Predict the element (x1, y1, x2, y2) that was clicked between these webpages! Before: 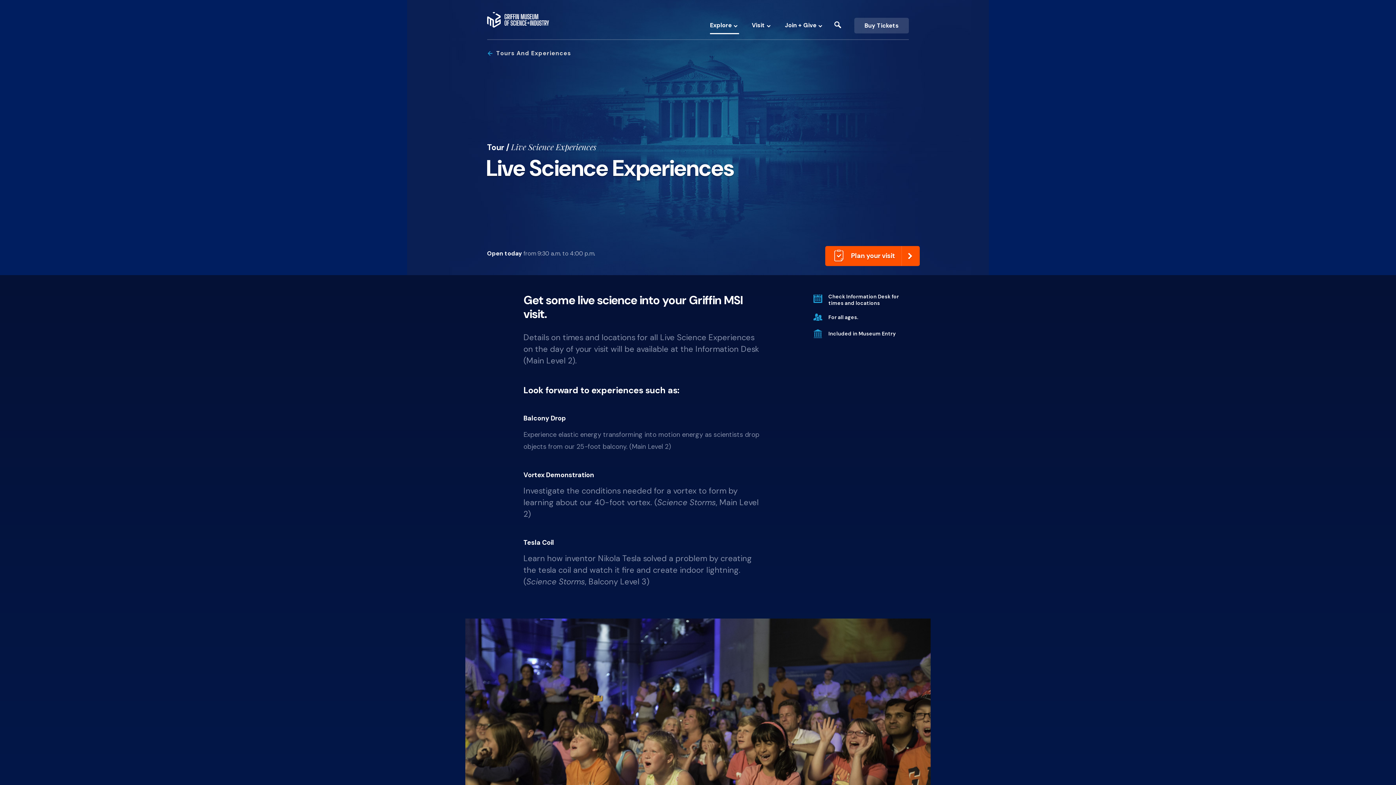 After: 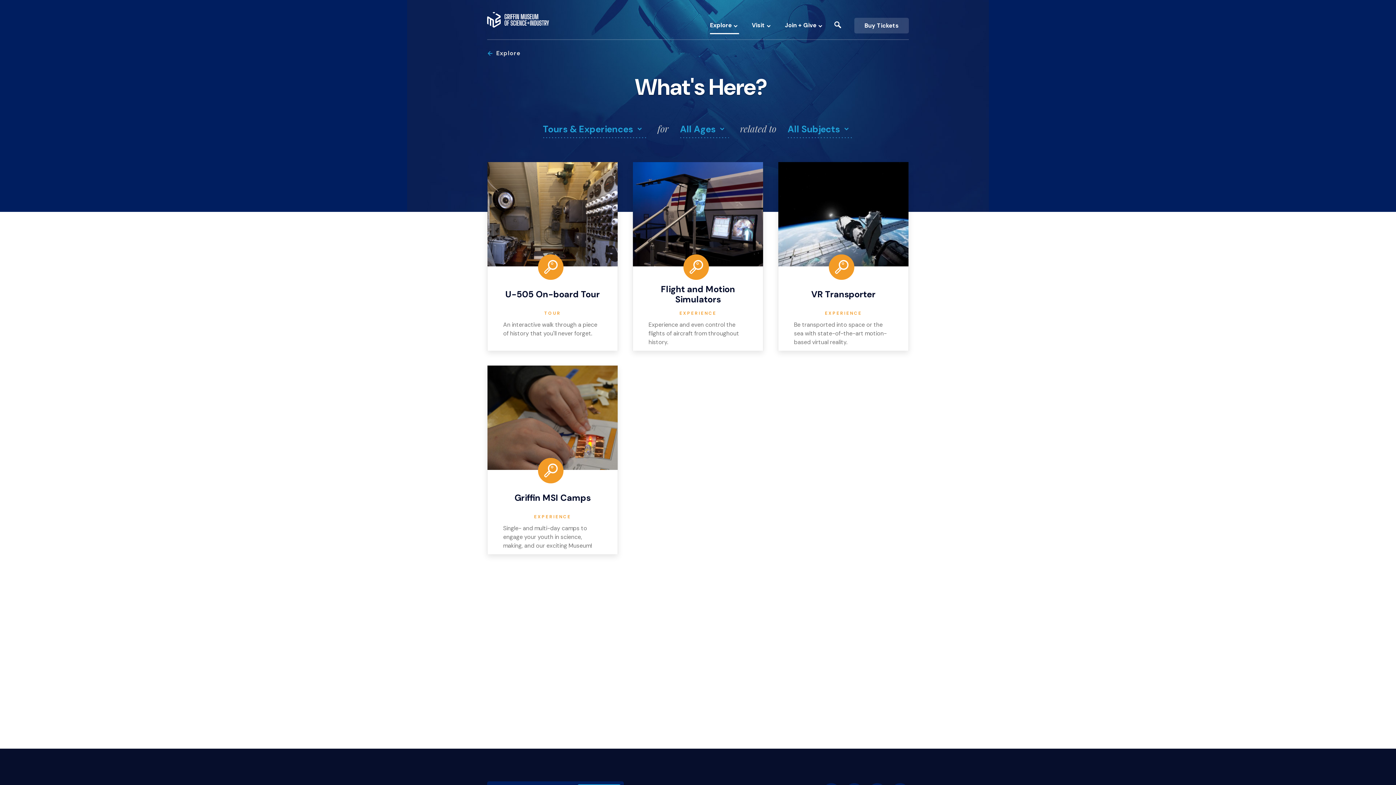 Action: label:  Tours And Experiences bbox: (487, 49, 571, 57)